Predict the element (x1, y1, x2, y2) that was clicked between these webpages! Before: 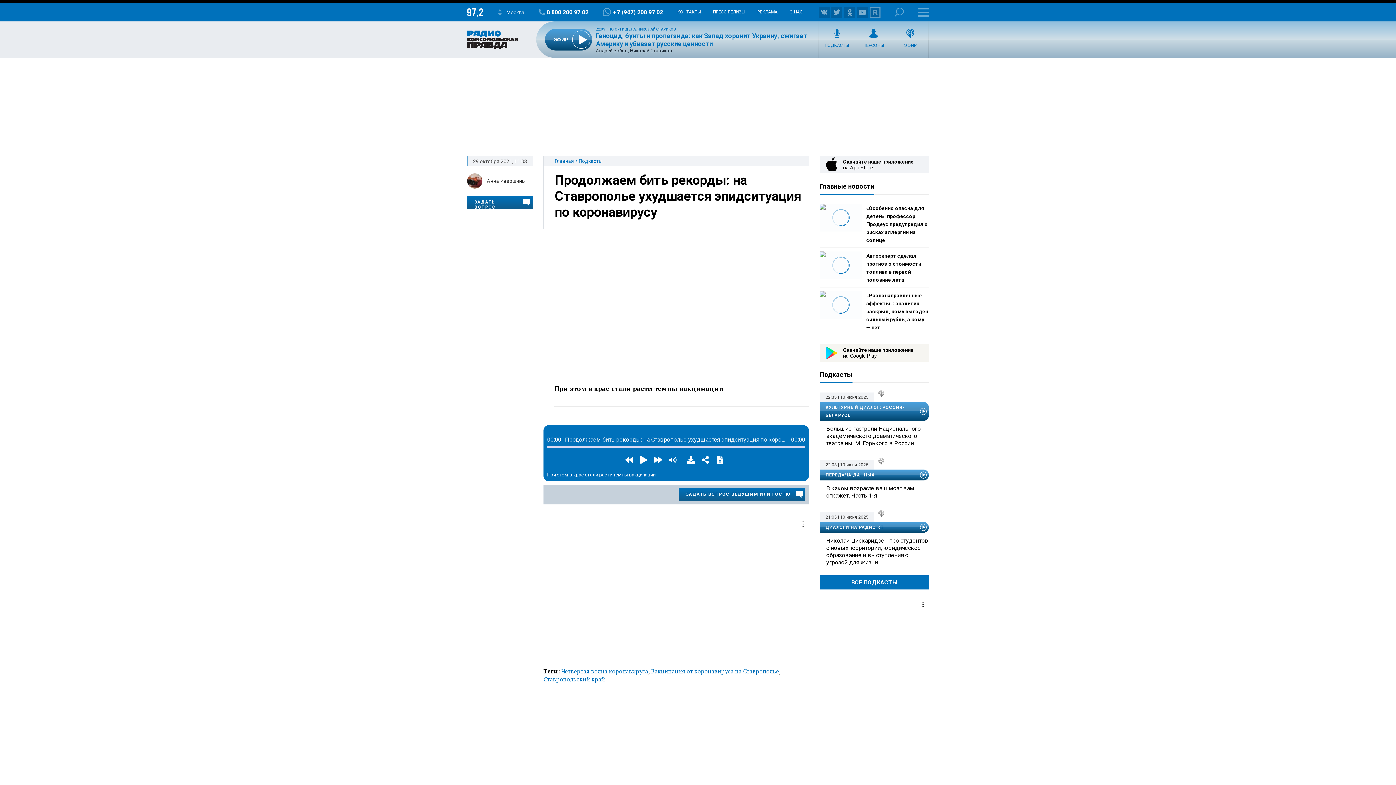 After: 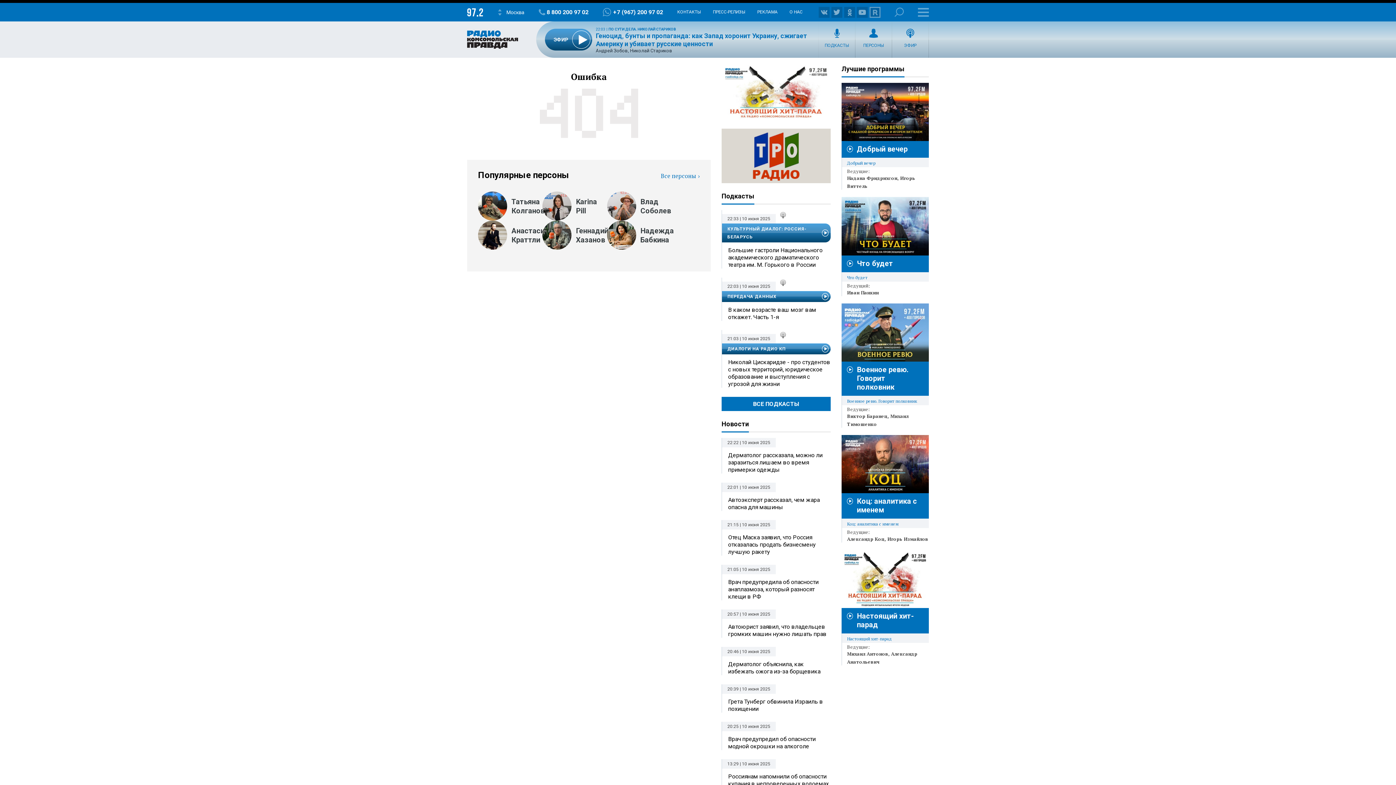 Action: label: ПО СУТИ ДЕЛА. НИКОЛАЙ СТАРИКОВ bbox: (608, 27, 676, 31)